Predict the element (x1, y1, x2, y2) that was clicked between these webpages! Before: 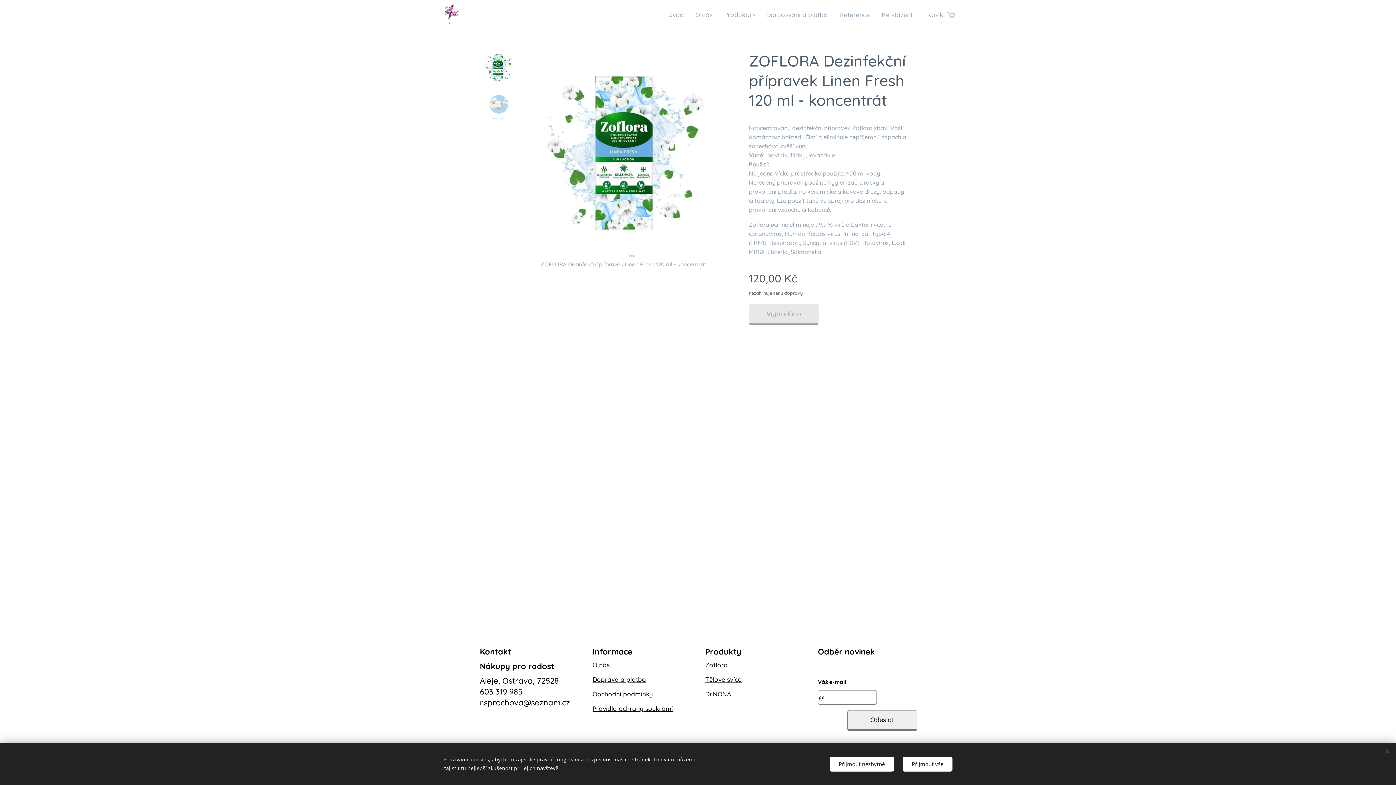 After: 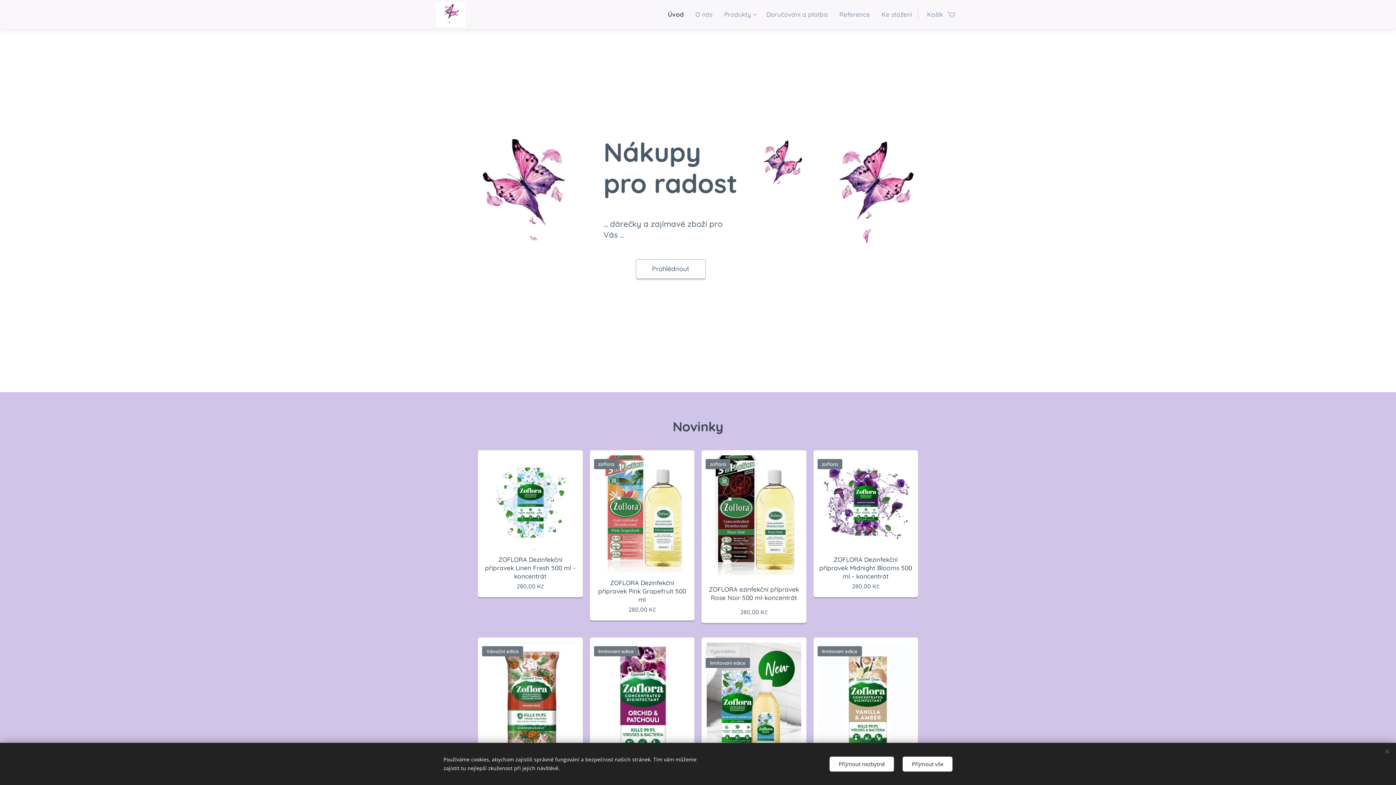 Action: bbox: (438, 2, 463, 26) label: 	